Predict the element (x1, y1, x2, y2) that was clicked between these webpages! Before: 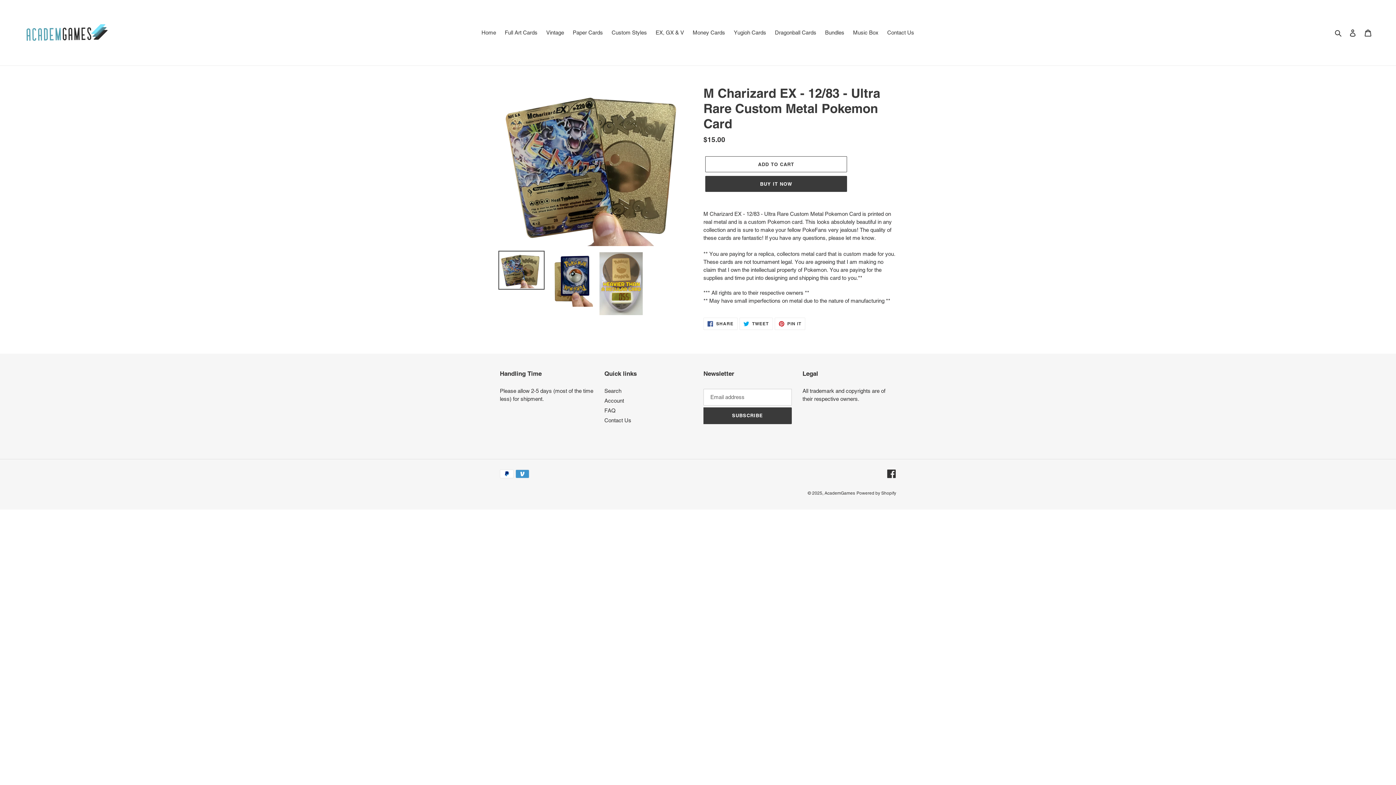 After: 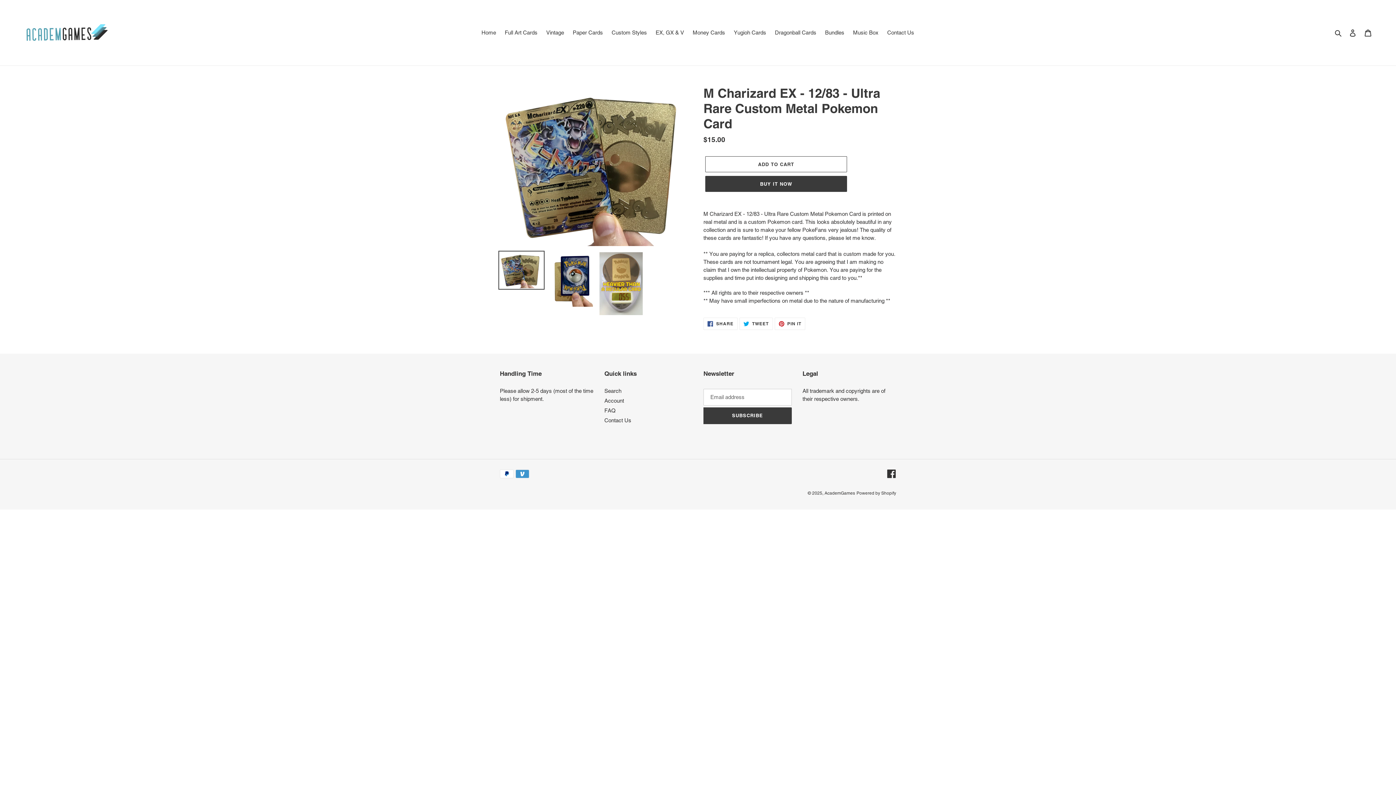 Action: bbox: (498, 251, 544, 289)